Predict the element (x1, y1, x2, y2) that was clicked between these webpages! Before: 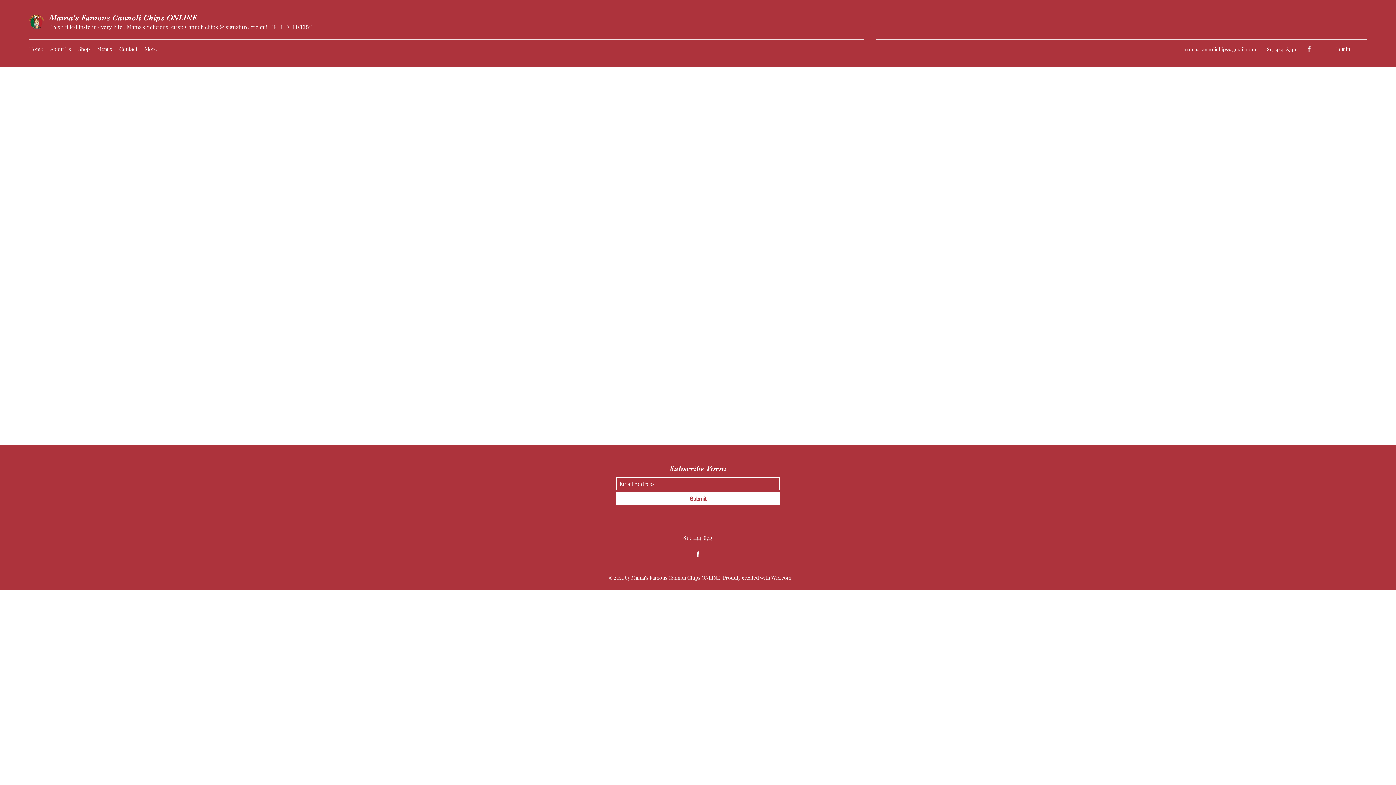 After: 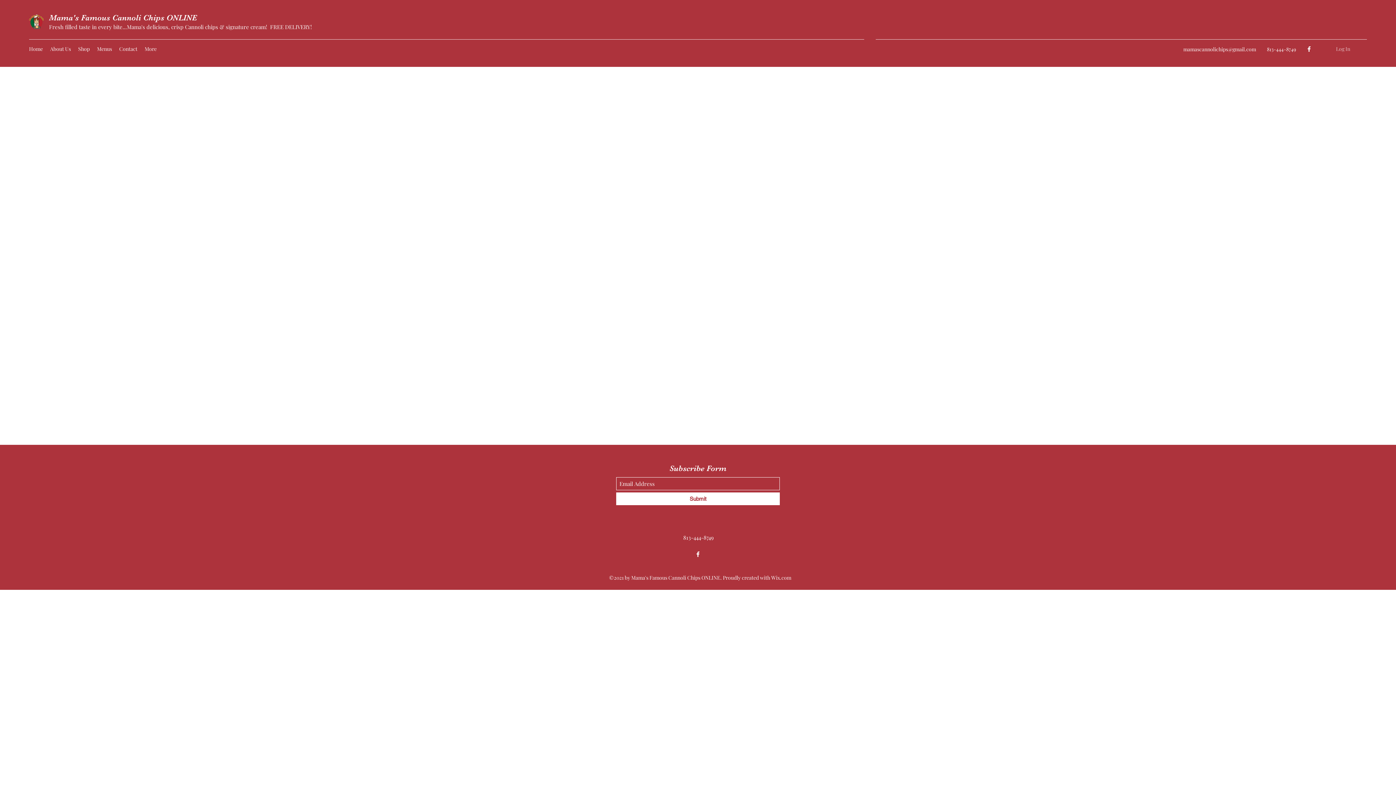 Action: label: Log In bbox: (1318, 42, 1355, 55)